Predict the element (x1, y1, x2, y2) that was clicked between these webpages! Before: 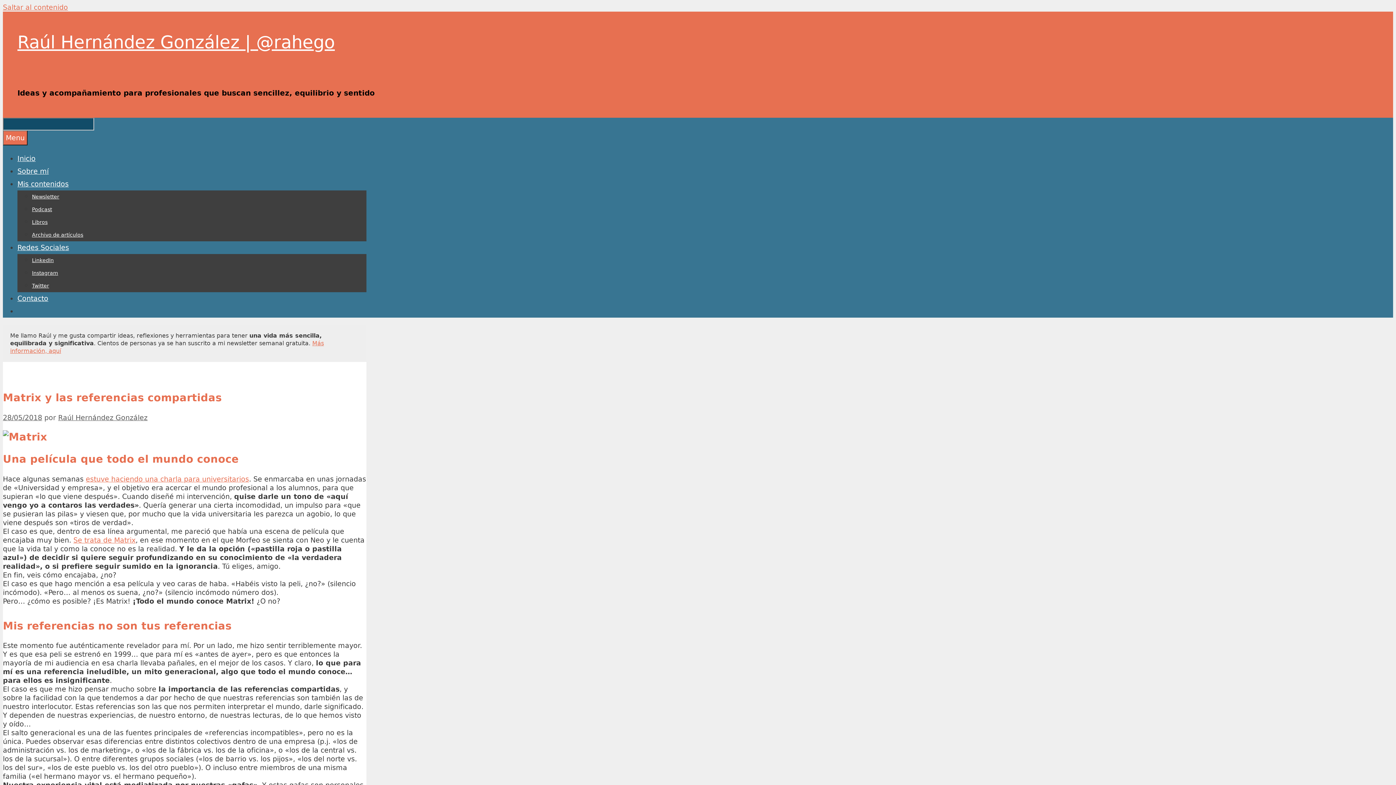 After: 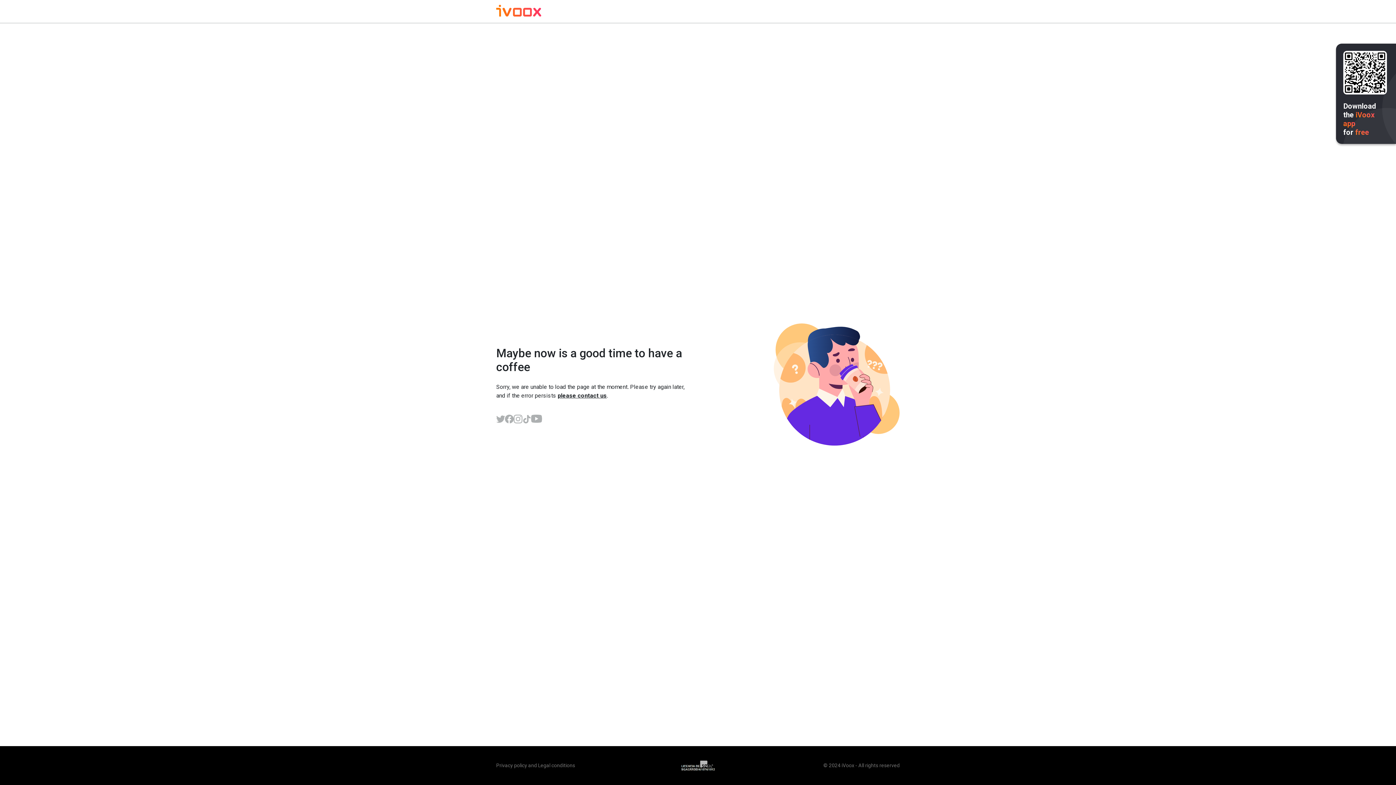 Action: bbox: (32, 206, 52, 212) label: Podcast